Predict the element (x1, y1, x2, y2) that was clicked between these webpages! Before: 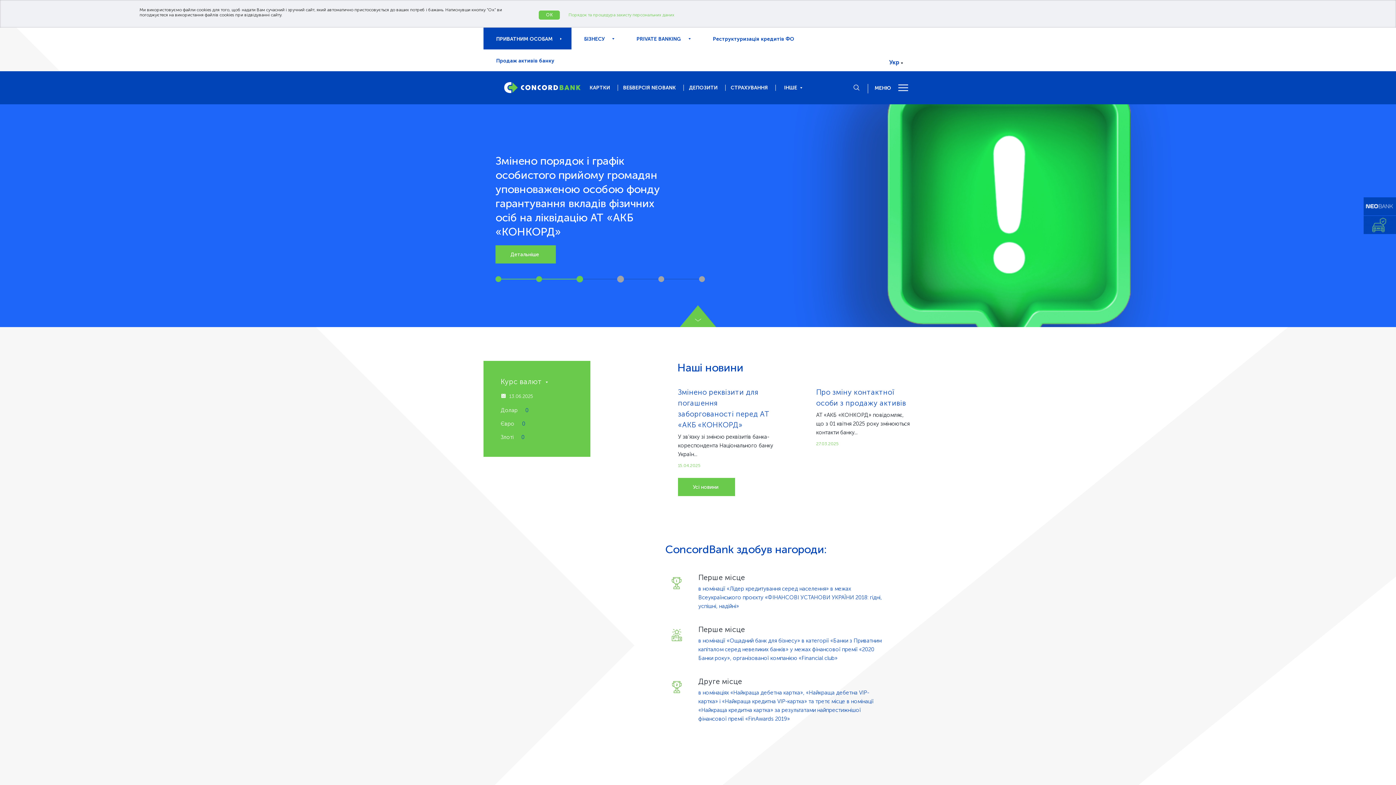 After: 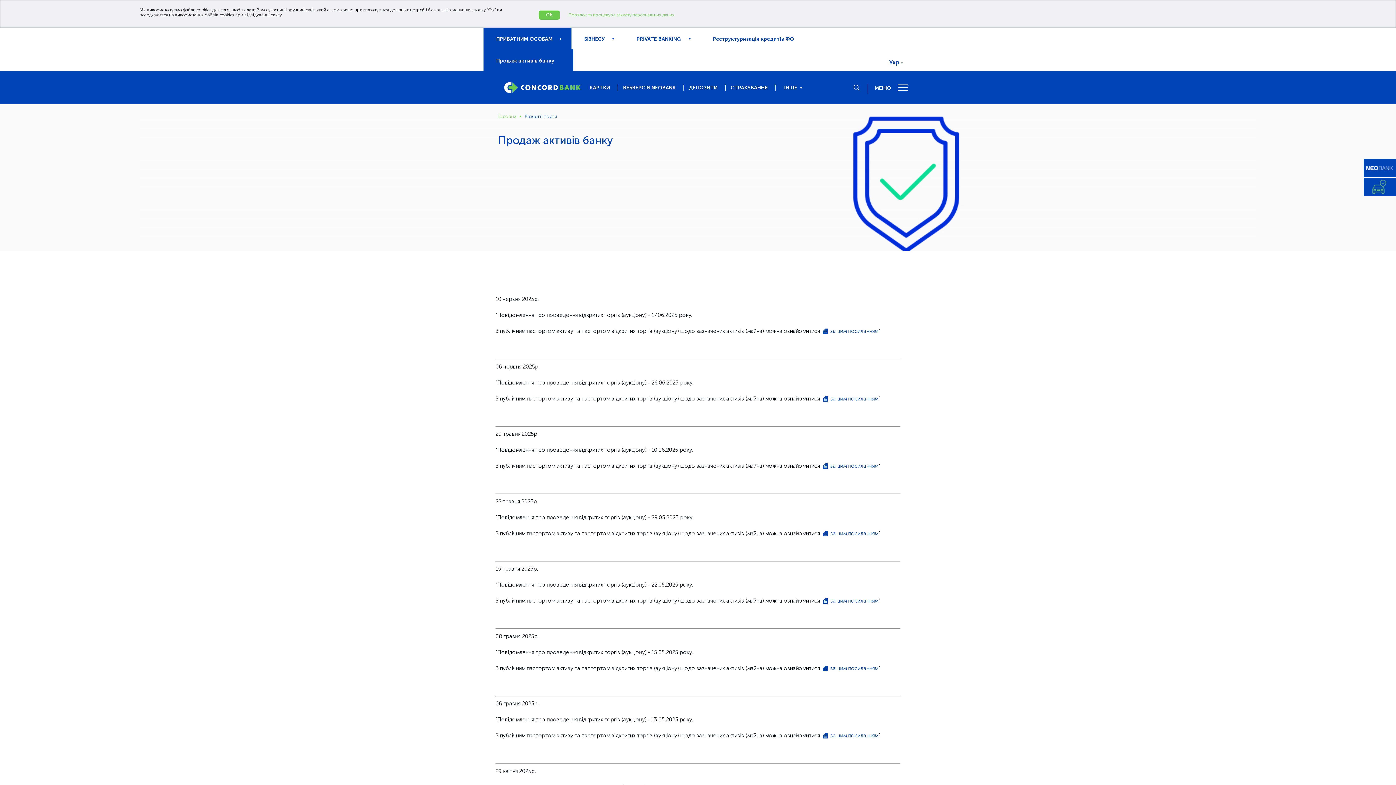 Action: label: Продаж активів банку bbox: (483, 49, 573, 71)